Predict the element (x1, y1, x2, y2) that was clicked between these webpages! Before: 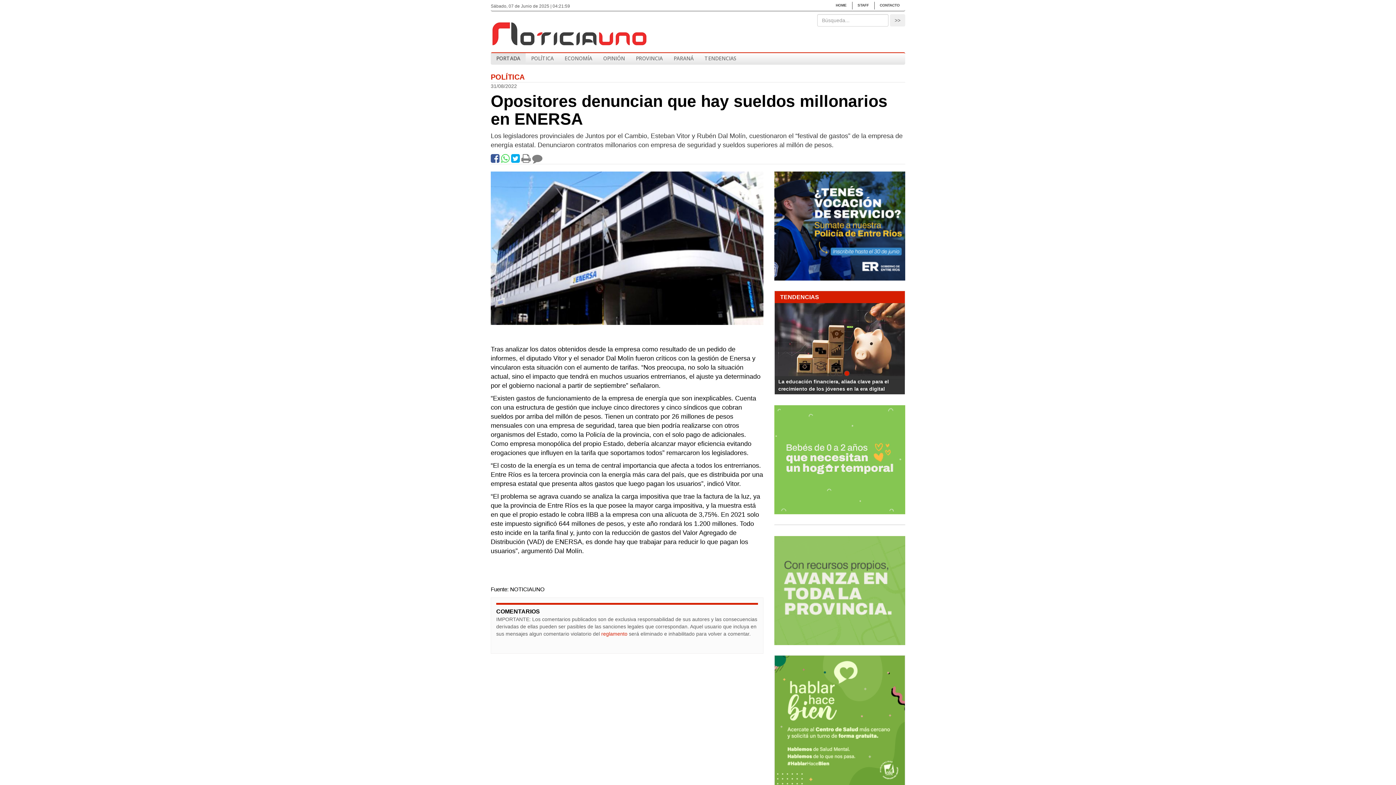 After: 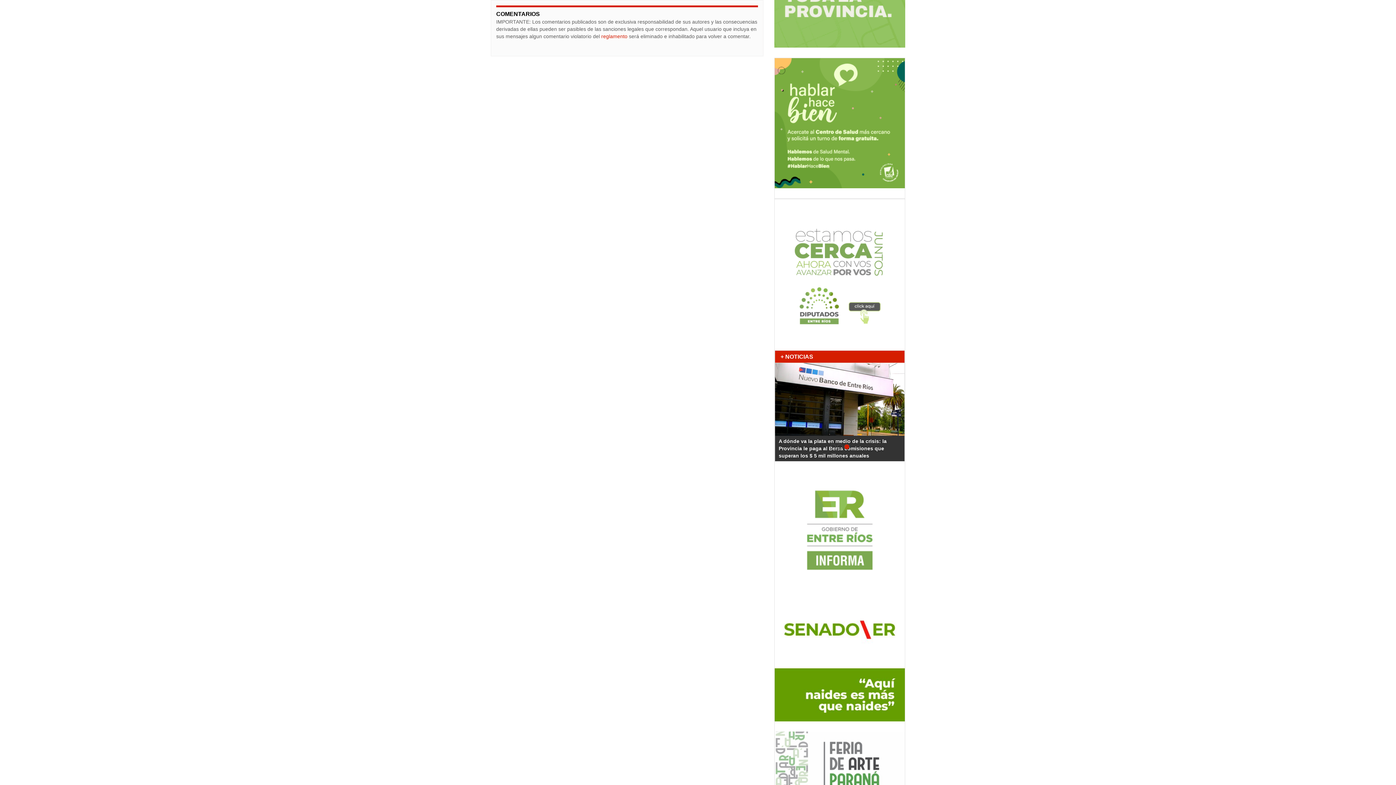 Action: bbox: (532, 157, 542, 163)